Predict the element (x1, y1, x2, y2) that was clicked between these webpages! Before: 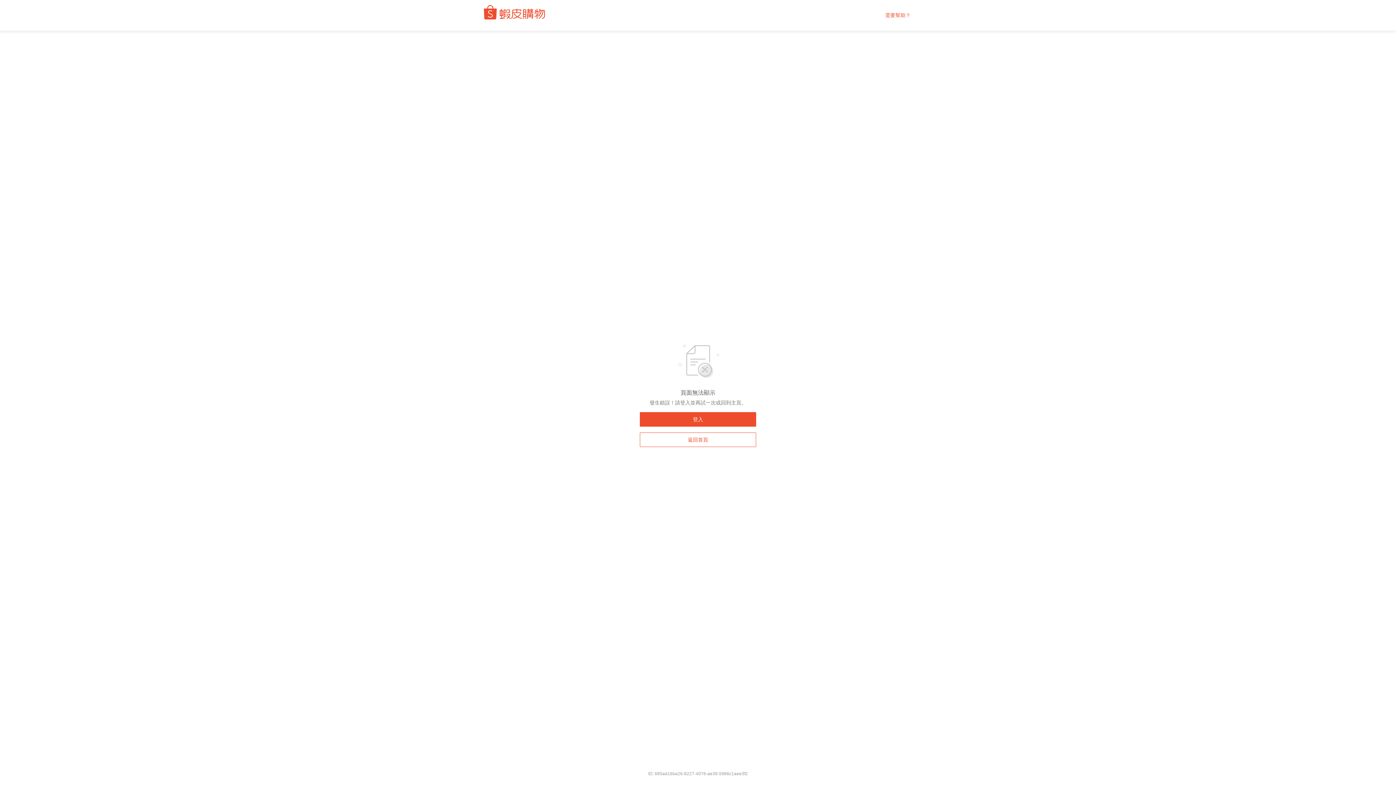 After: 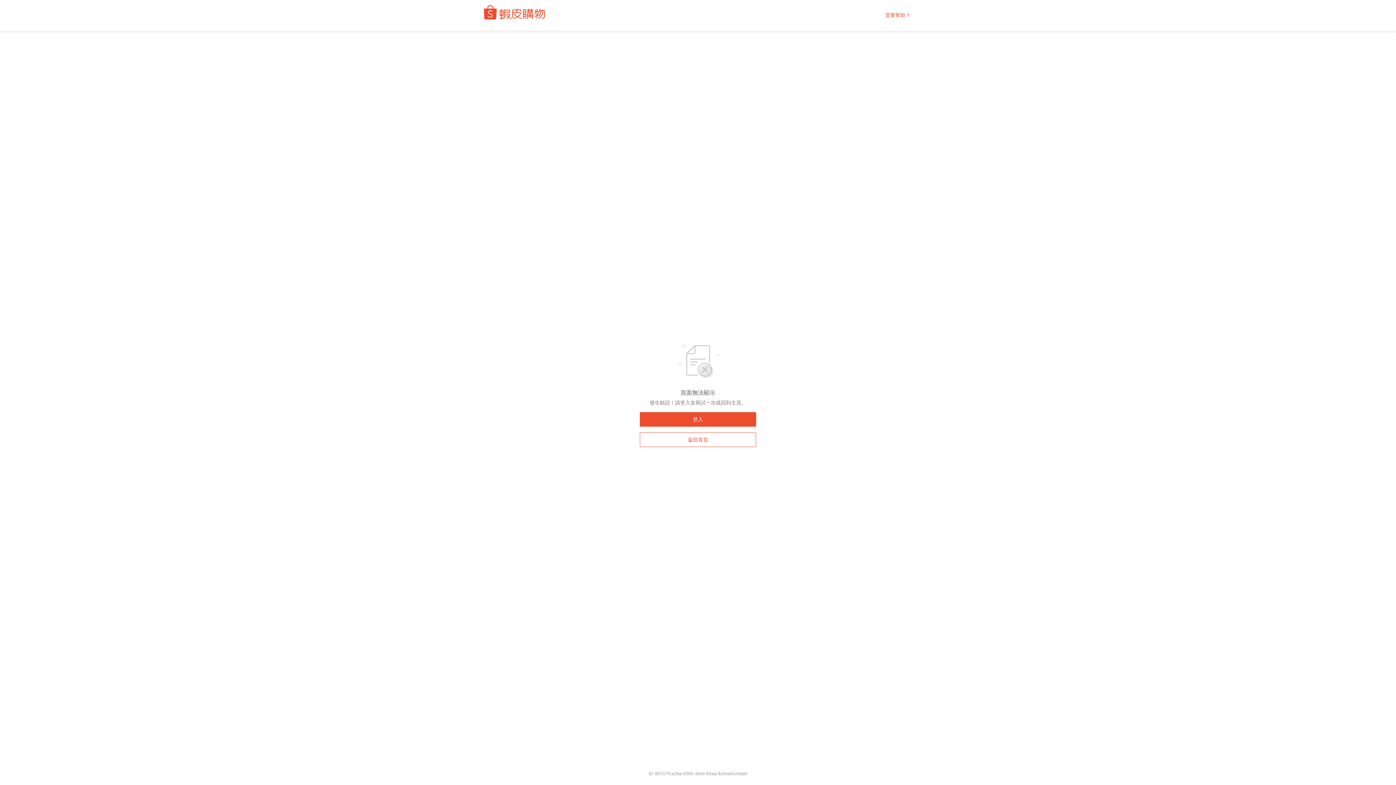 Action: bbox: (480, 10, 552, 20)